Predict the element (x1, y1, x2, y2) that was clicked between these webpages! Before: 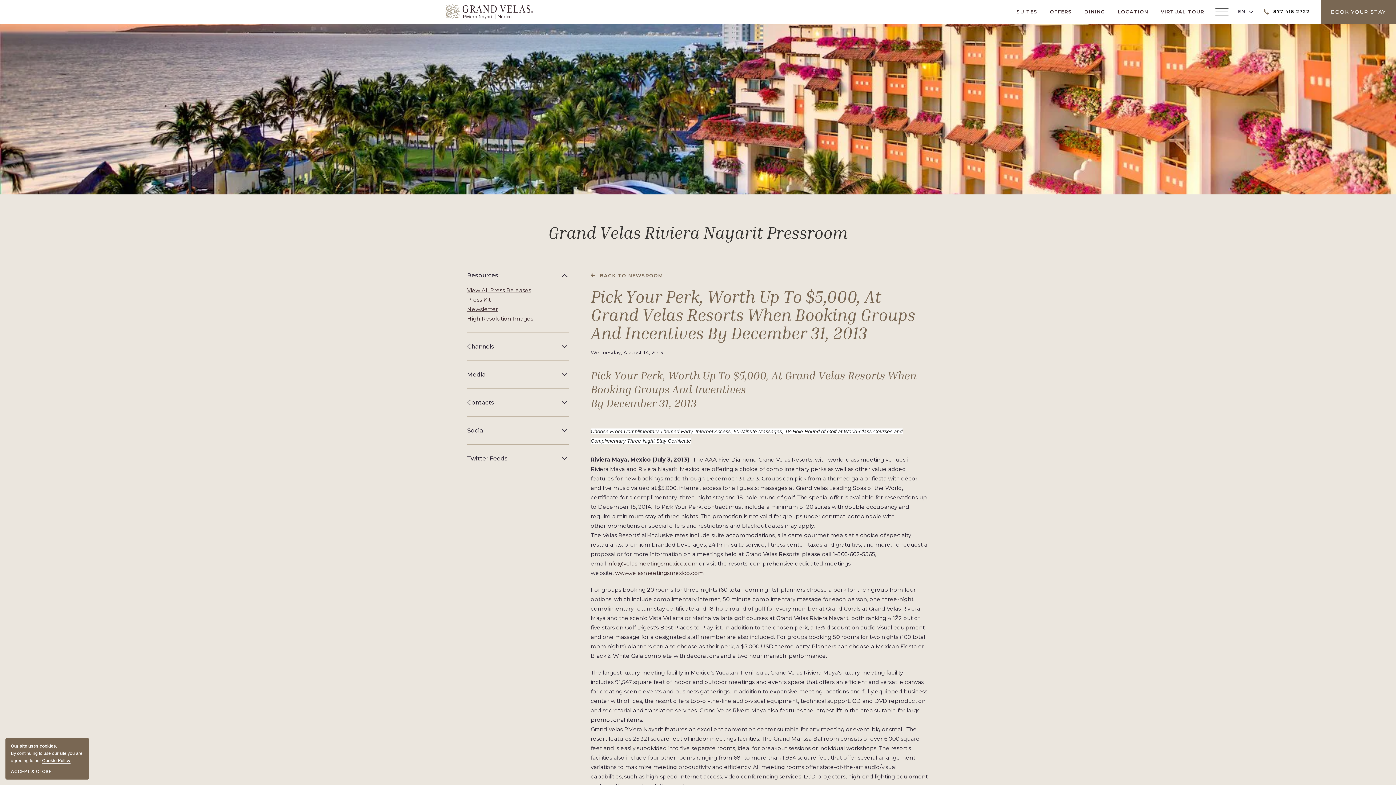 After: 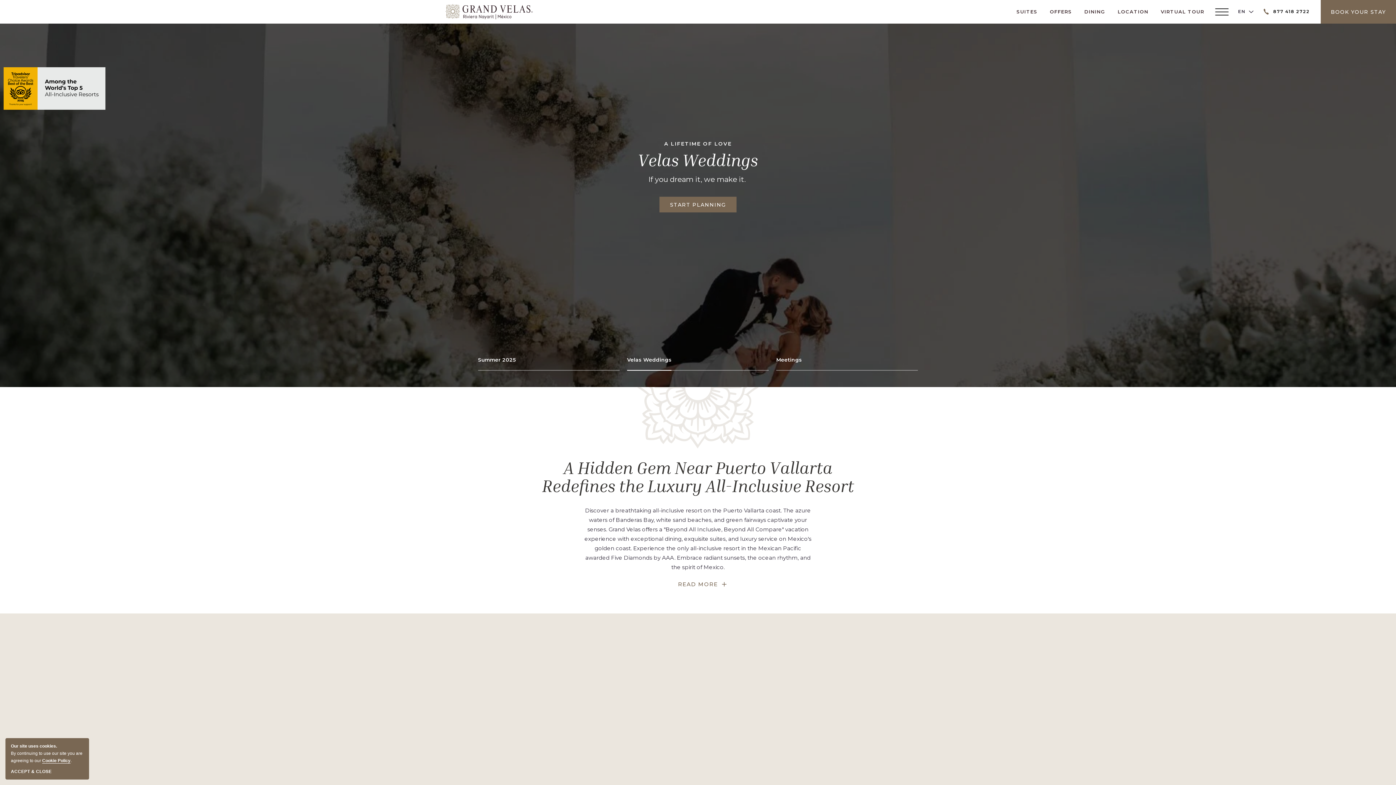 Action: bbox: (445, 4, 533, 19) label: Grand Velas Riviera Nayarit, Av Cocoteros 98 Sur, Nuevo Vallarta Nayarit